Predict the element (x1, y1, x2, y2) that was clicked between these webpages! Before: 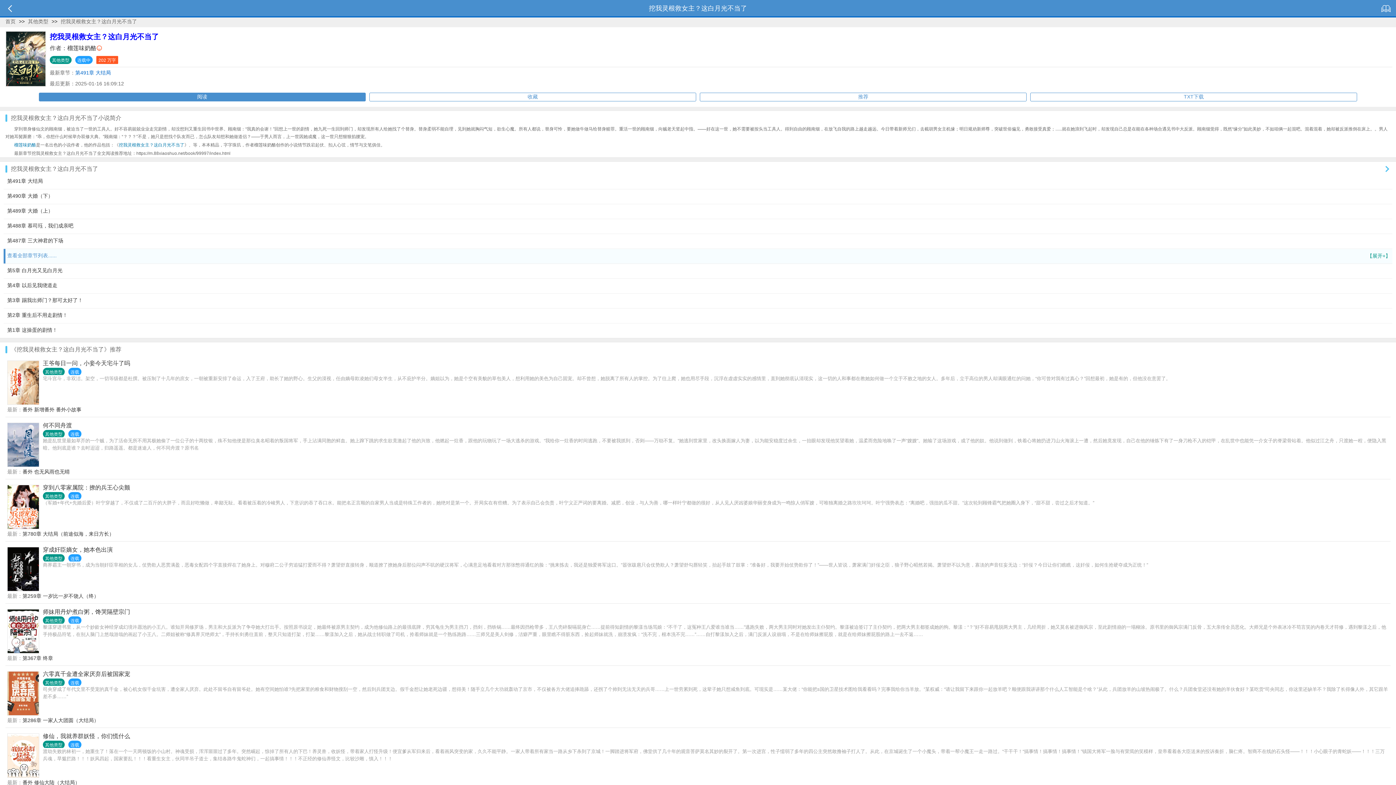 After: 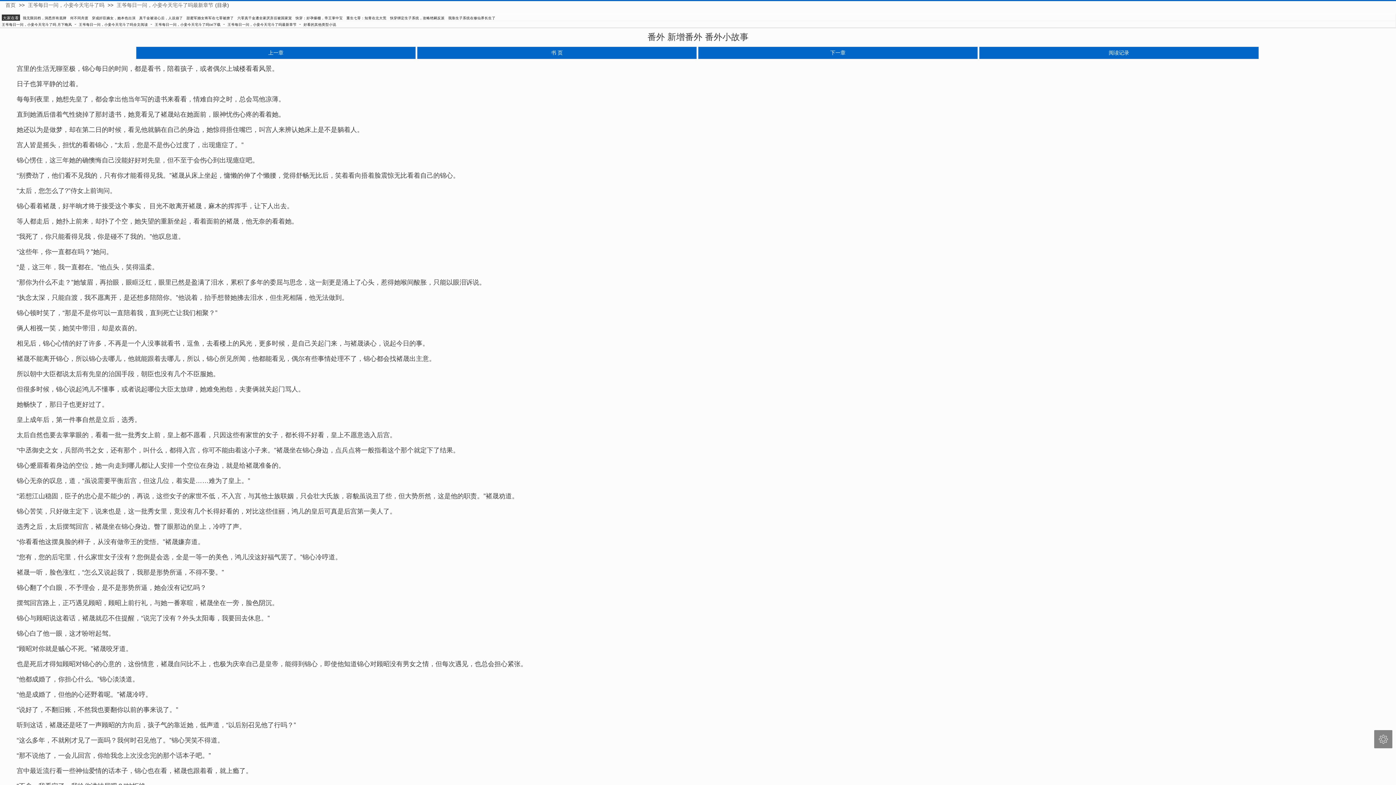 Action: label: 番外 新增番外 番外小故事 bbox: (22, 406, 81, 412)